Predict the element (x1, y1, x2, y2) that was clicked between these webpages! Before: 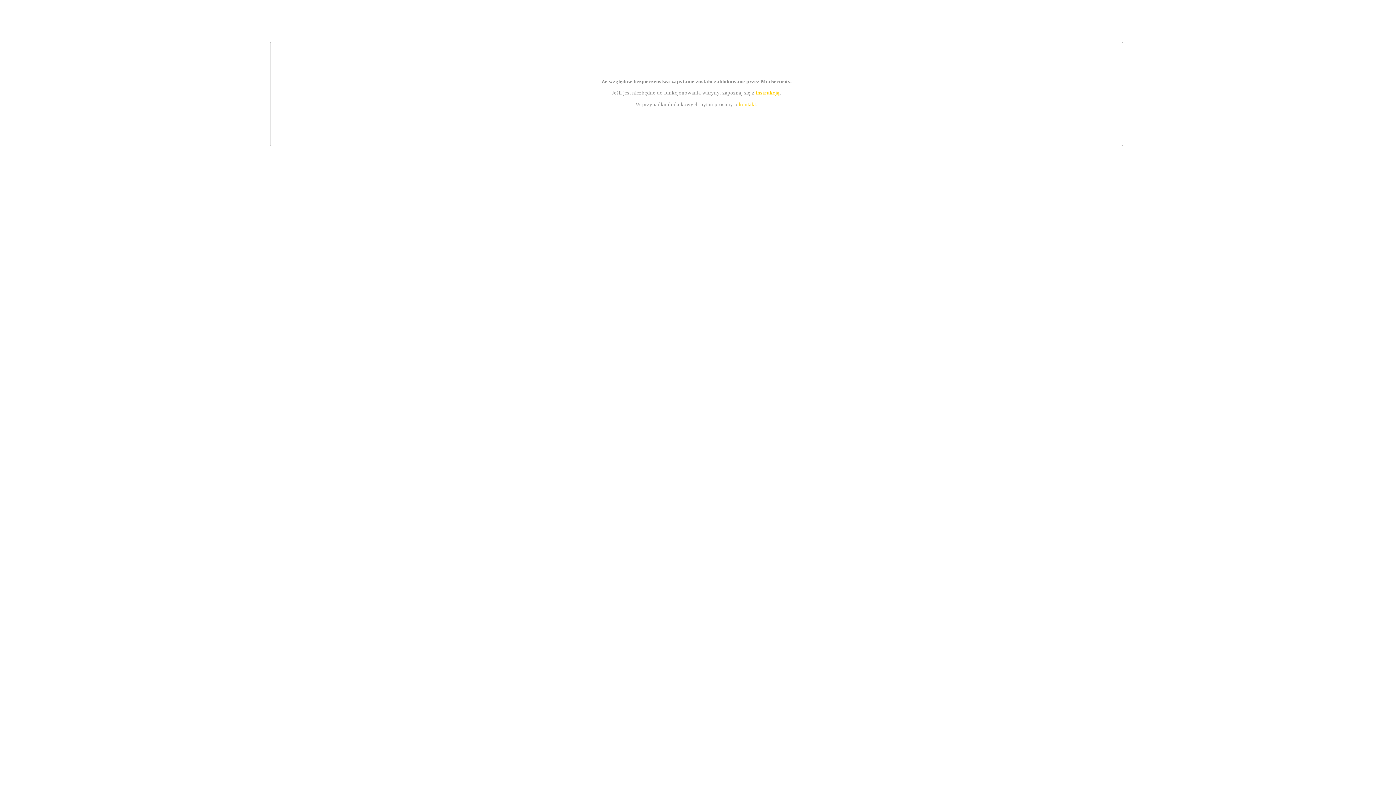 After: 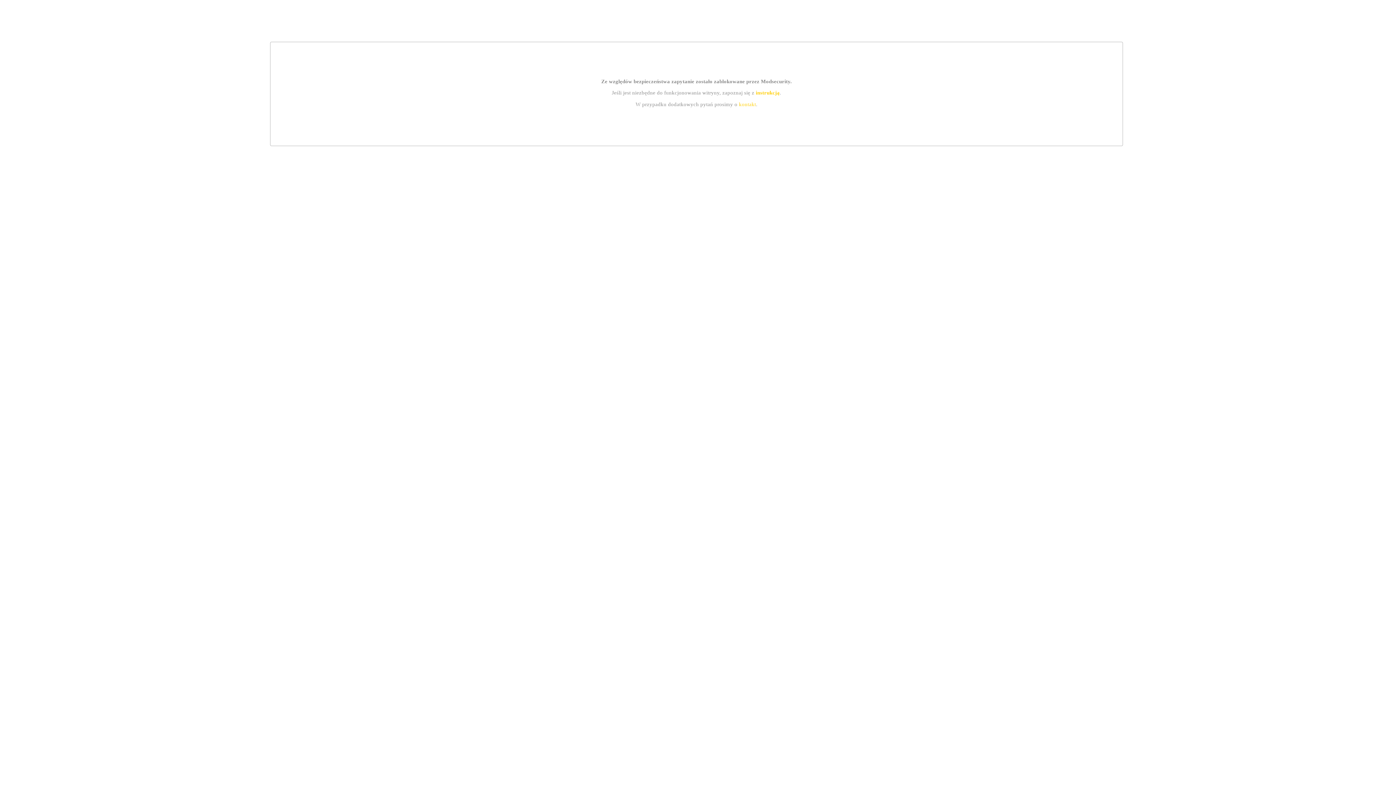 Action: label: kontakt bbox: (739, 101, 756, 107)